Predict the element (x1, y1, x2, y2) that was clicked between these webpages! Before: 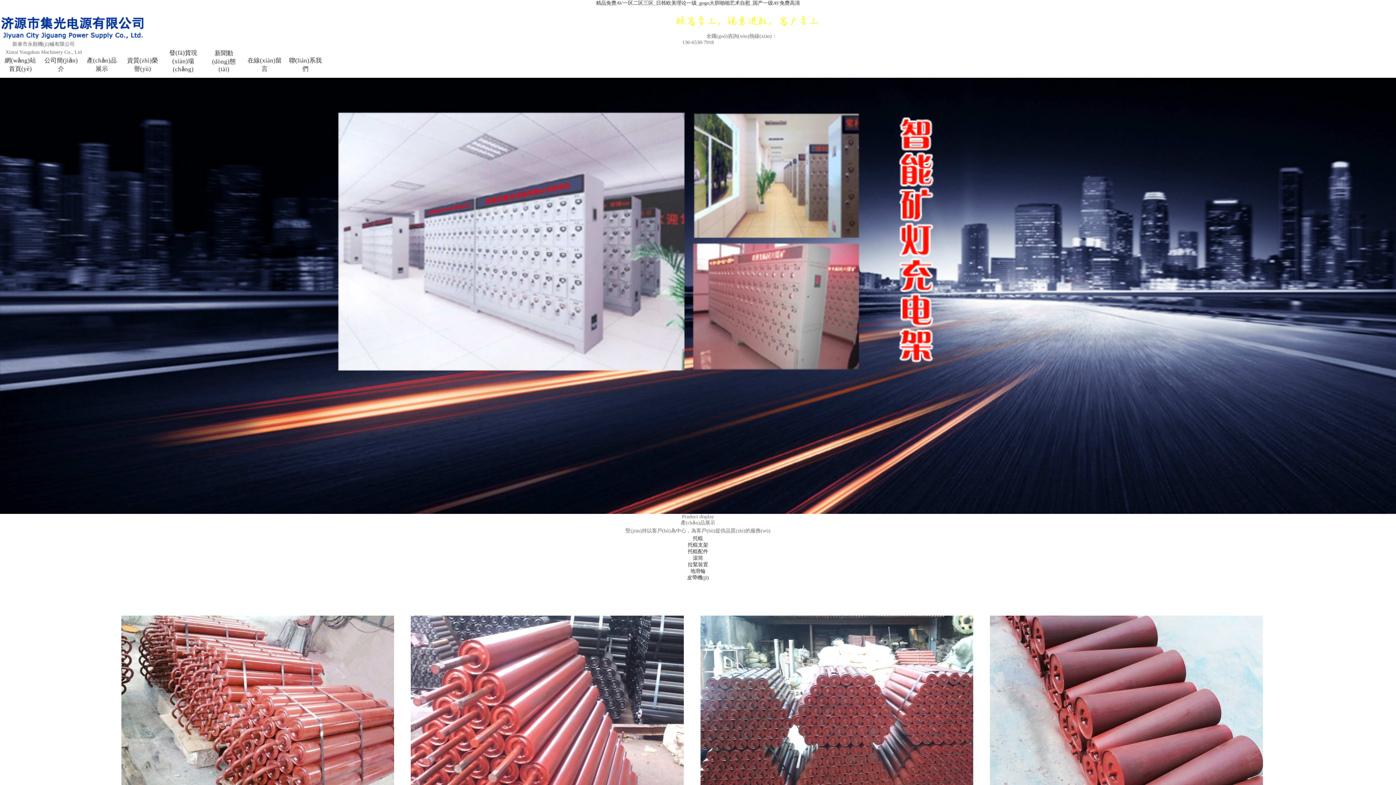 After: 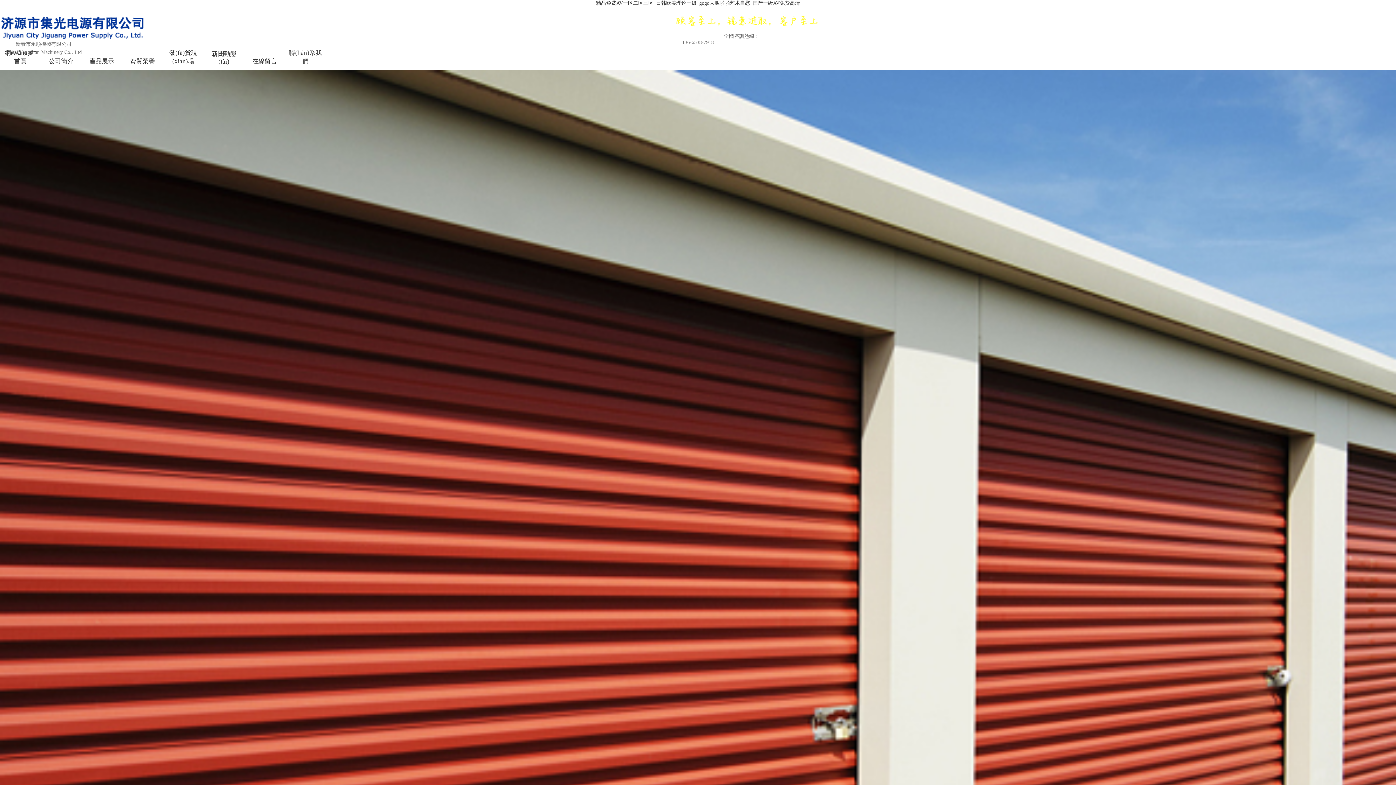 Action: label: 資質(zhì)榮譽(yù) bbox: (122, 53, 162, 76)